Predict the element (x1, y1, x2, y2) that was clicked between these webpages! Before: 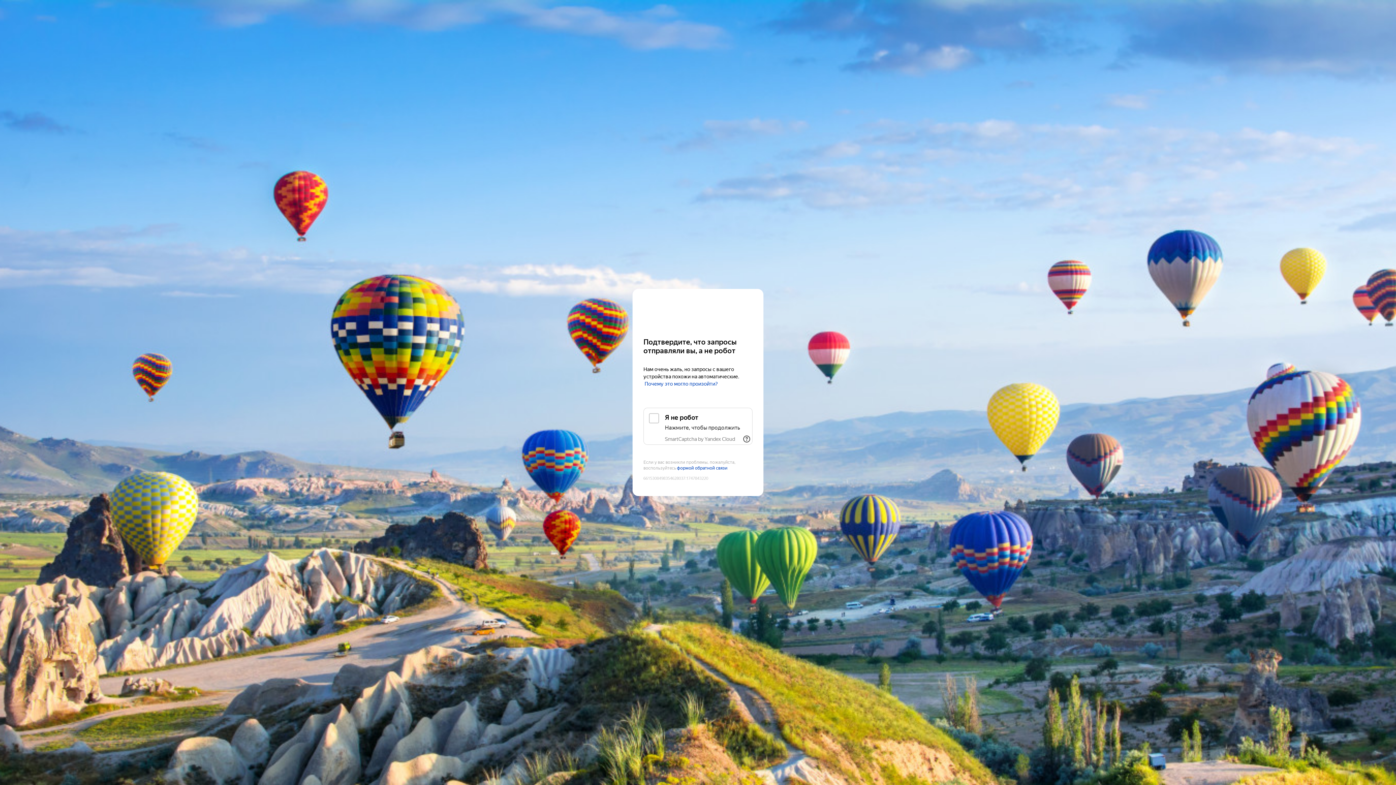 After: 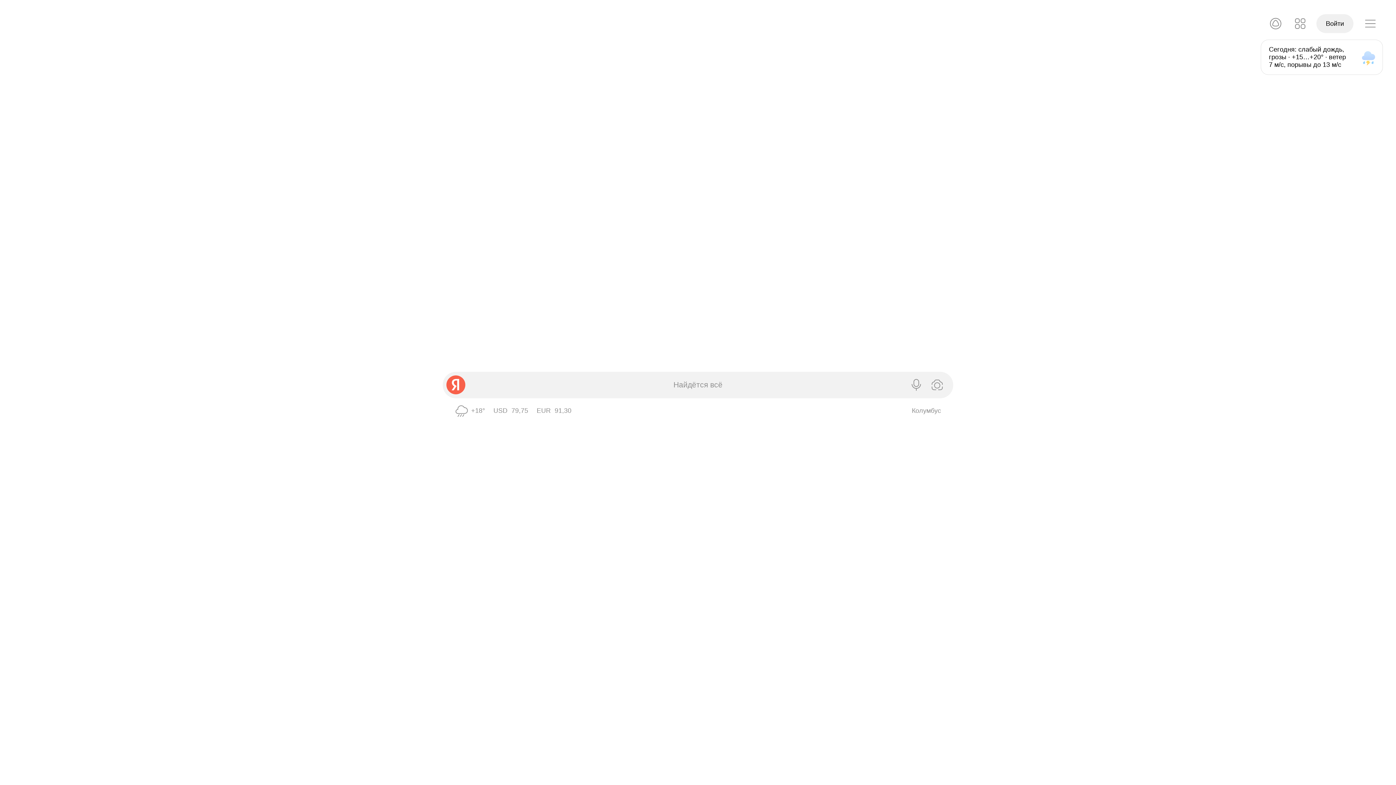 Action: label: Yandex bbox: (643, 303, 752, 316)